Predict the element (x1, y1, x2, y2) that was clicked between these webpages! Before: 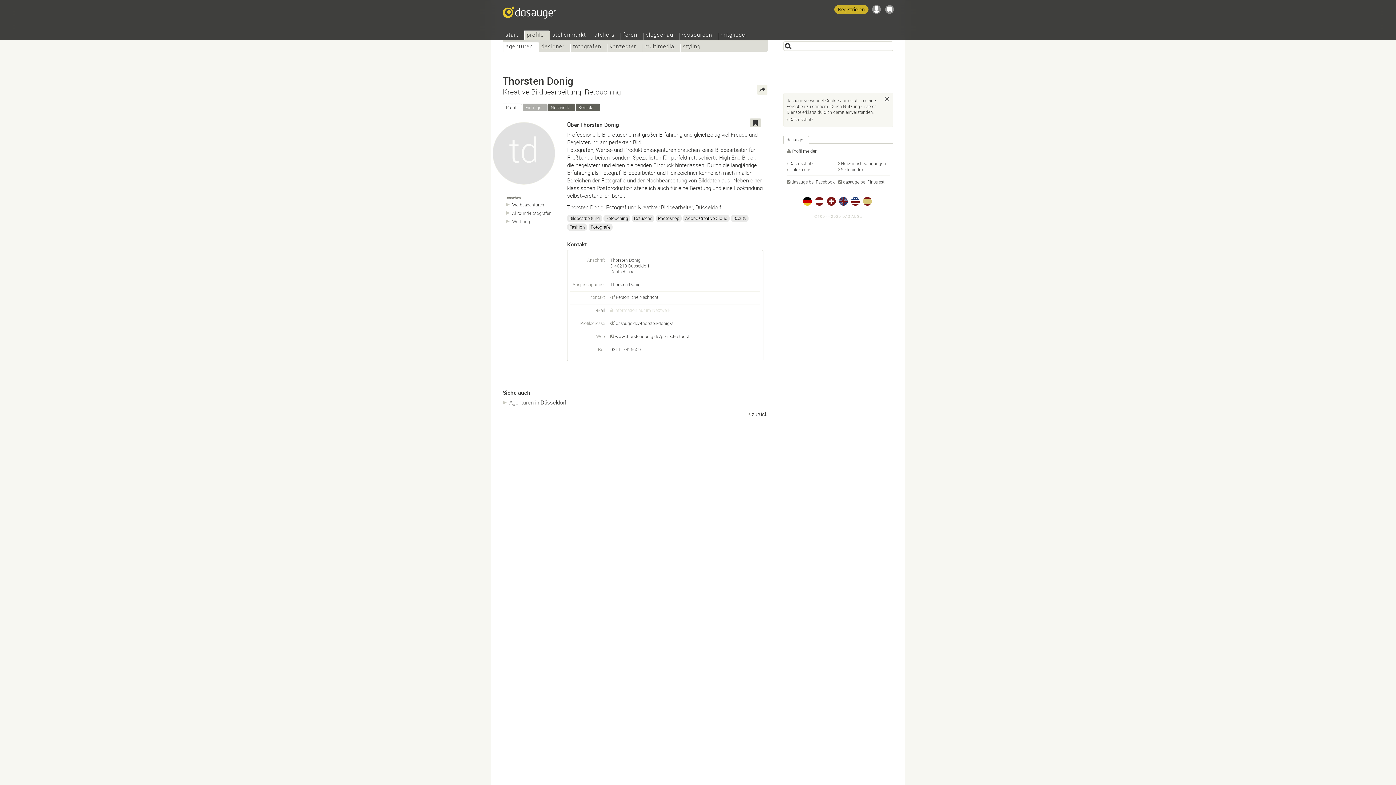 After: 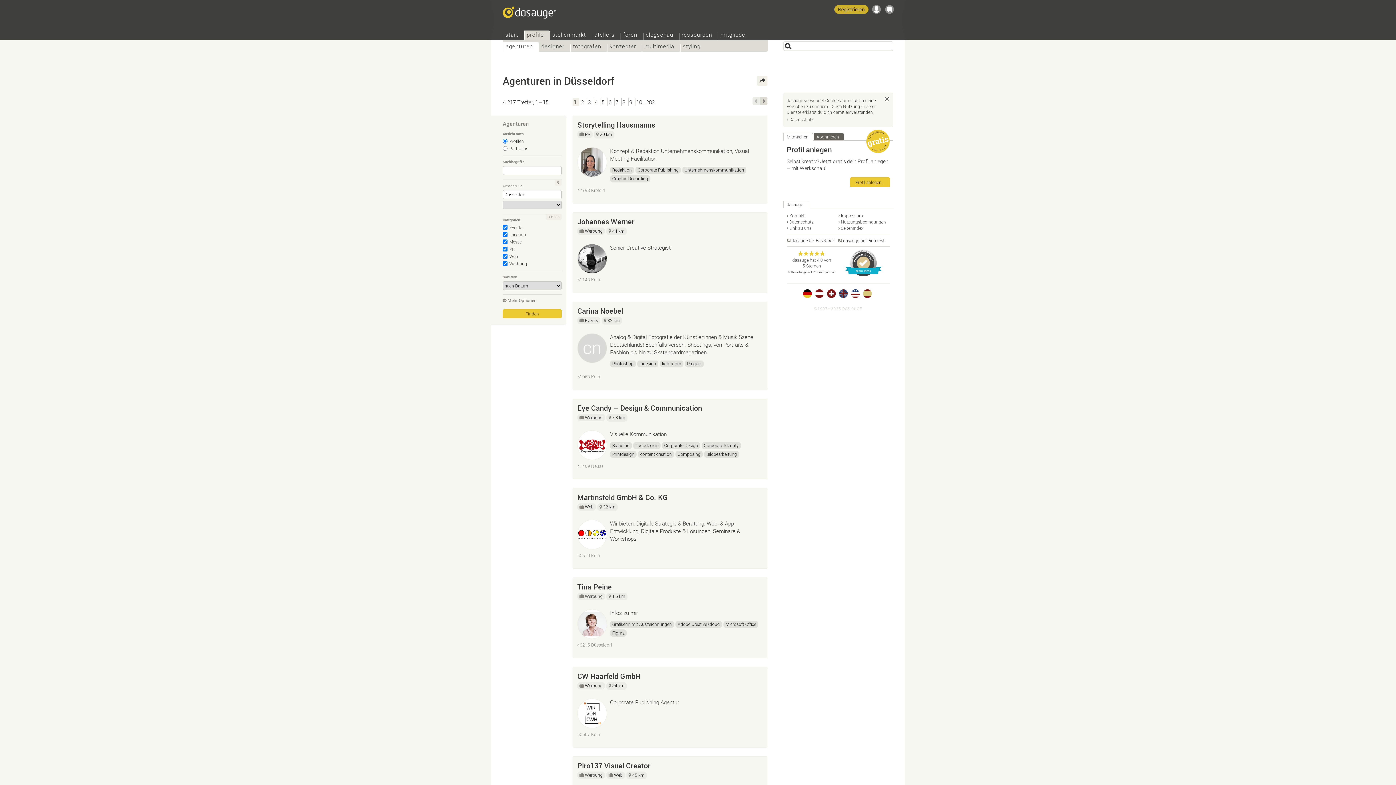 Action: bbox: (509, 398, 566, 406) label: Agenturen in Düsseldorf